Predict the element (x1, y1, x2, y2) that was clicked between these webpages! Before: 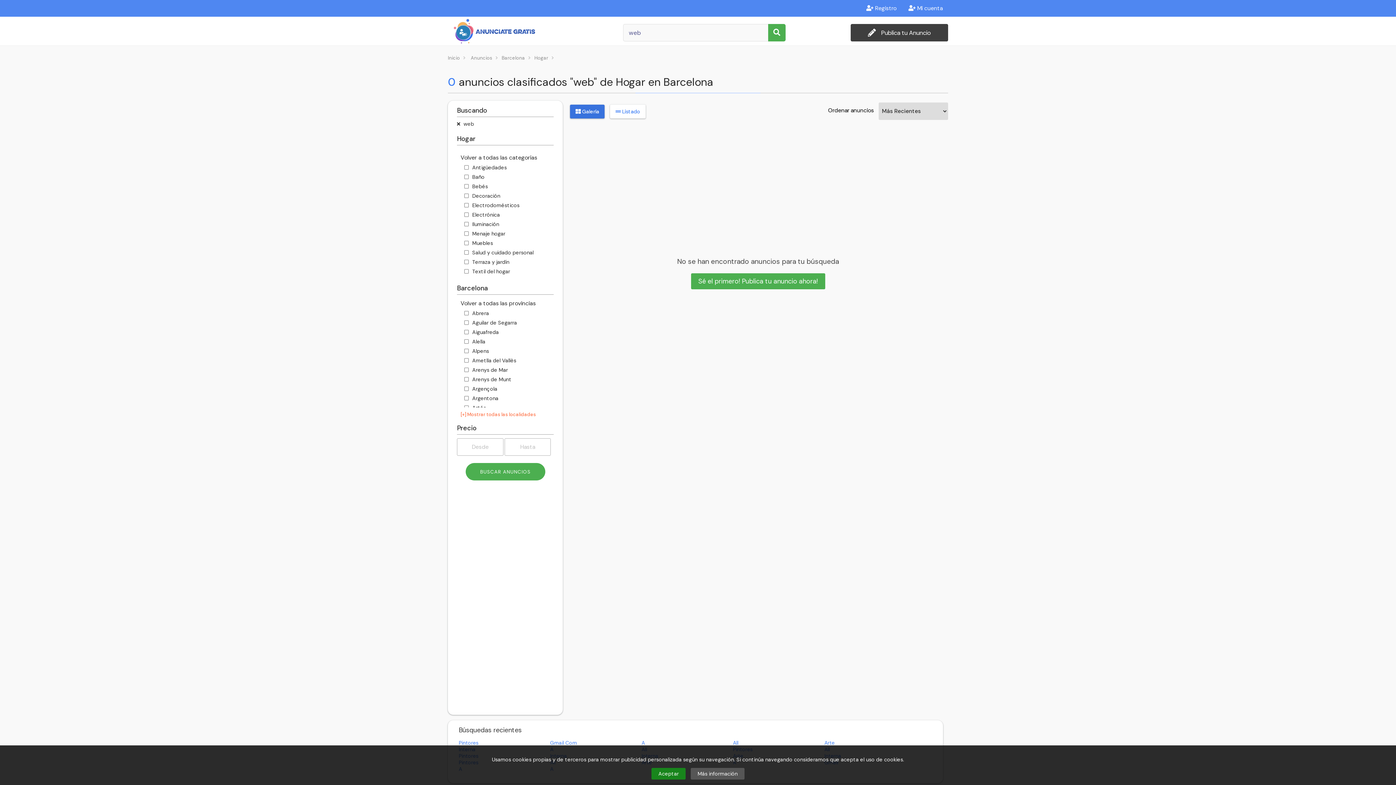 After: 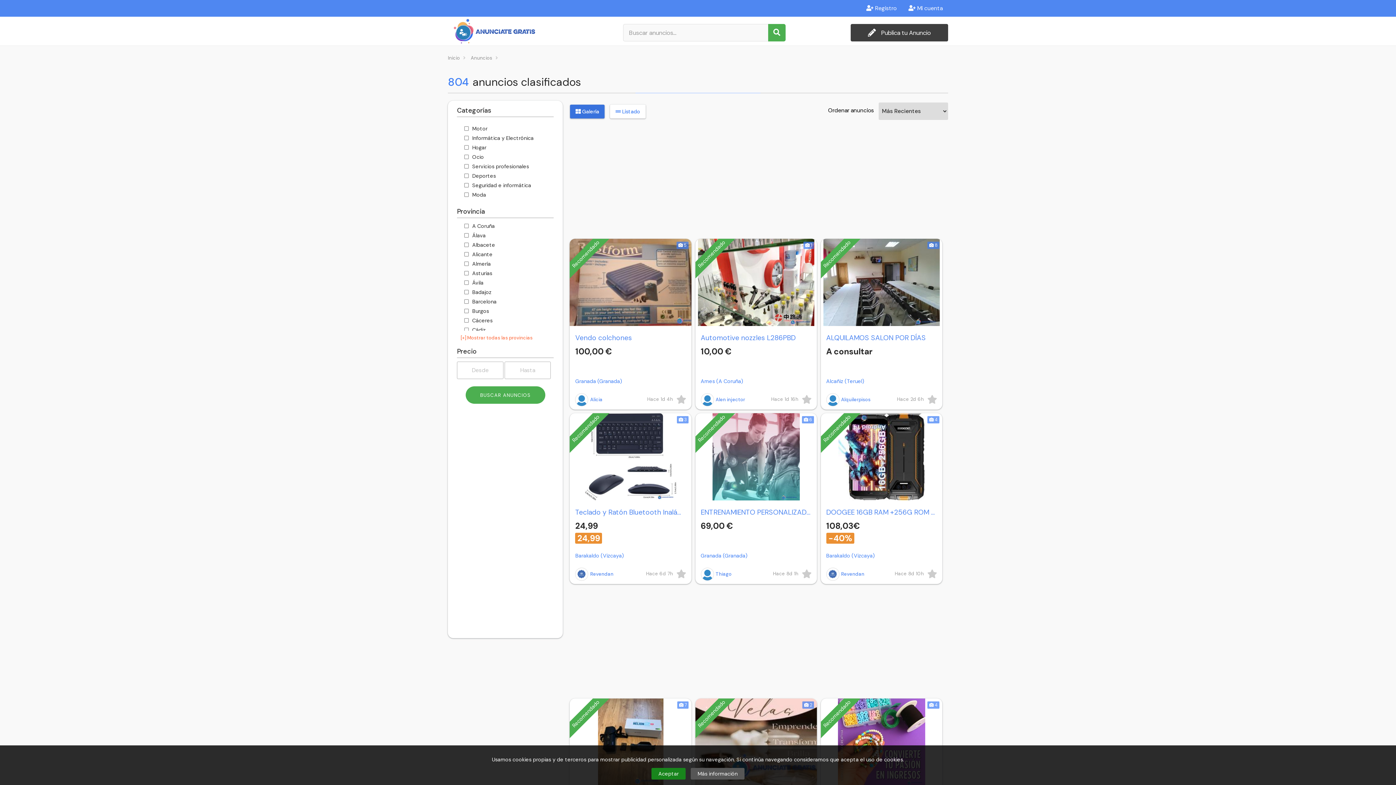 Action: bbox: (470, 54, 492, 61) label: Anuncios